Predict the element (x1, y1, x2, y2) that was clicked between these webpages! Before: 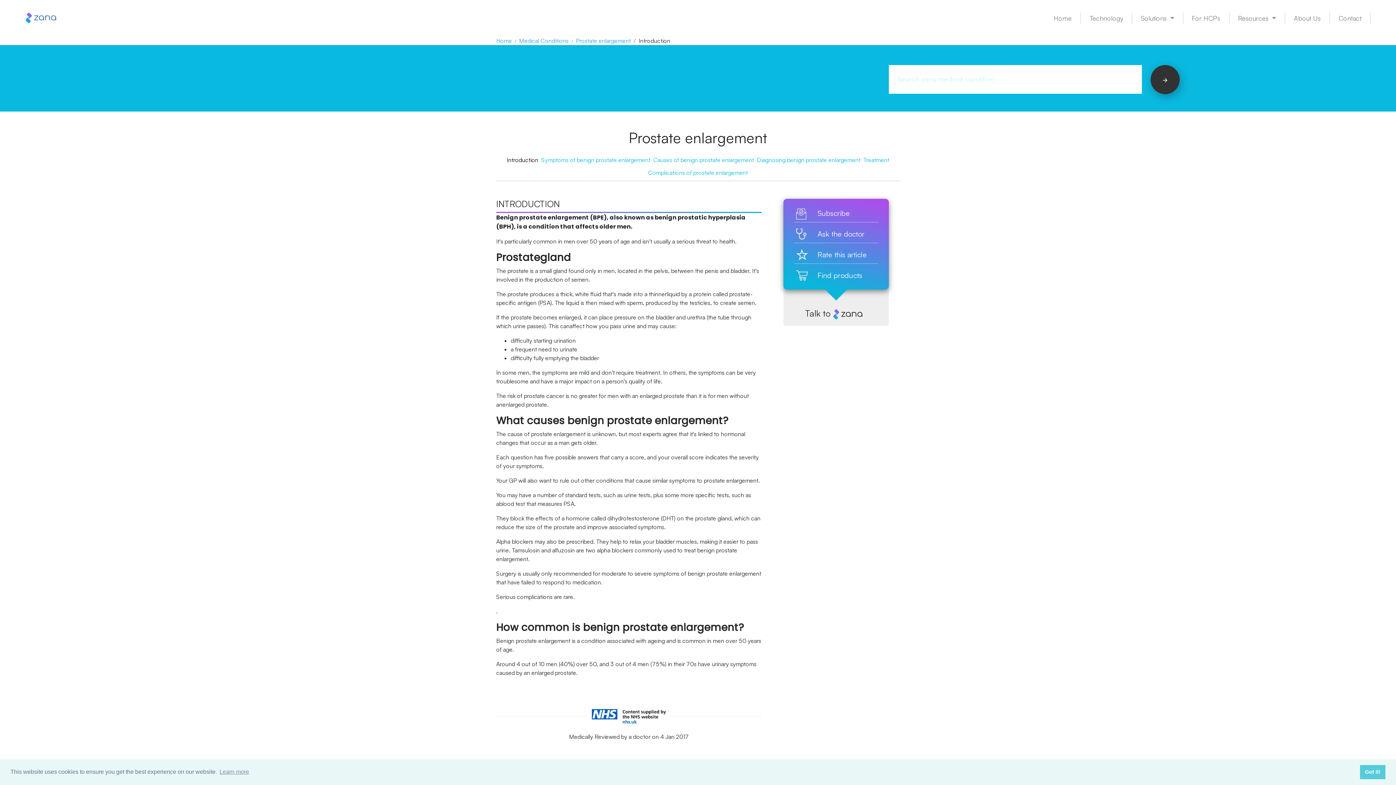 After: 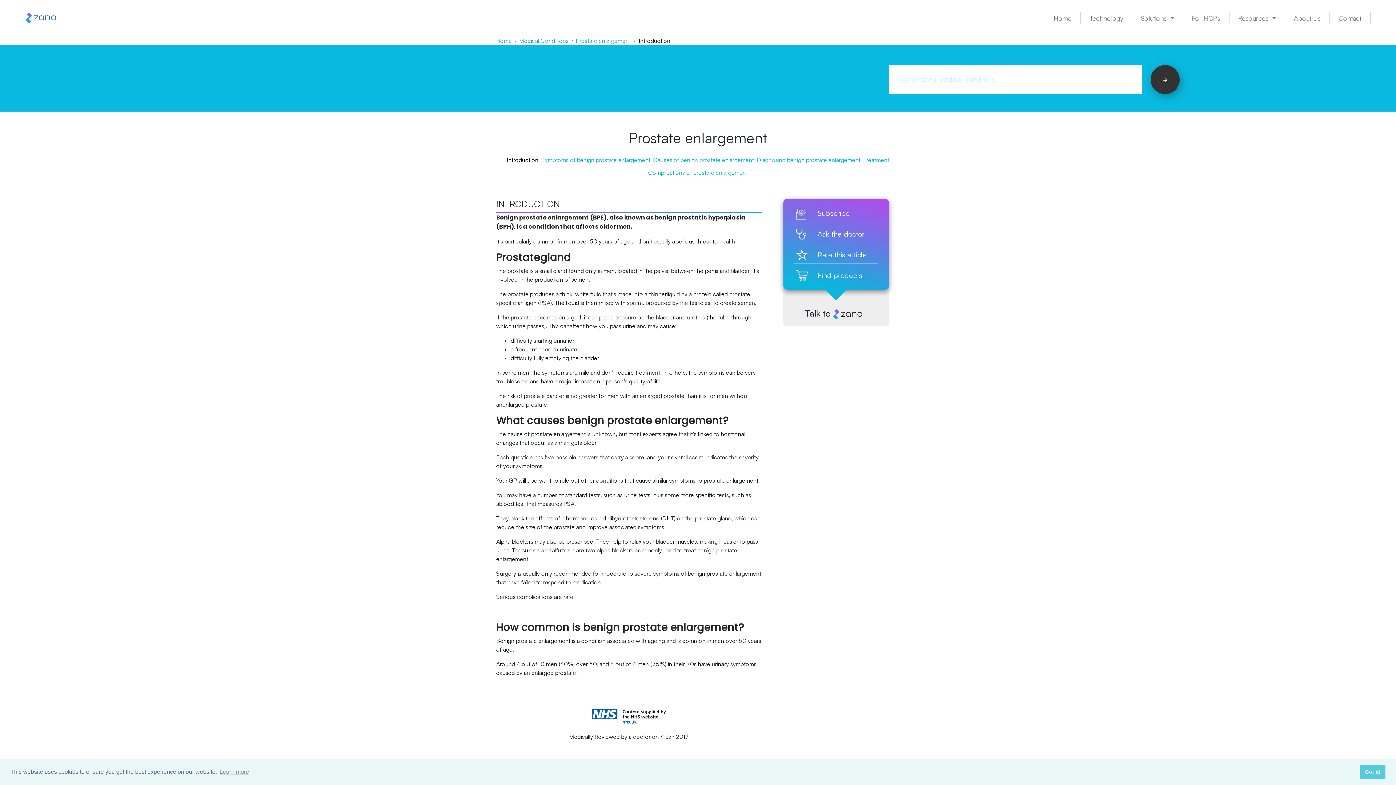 Action: bbox: (506, 156, 538, 163) label: Introduction